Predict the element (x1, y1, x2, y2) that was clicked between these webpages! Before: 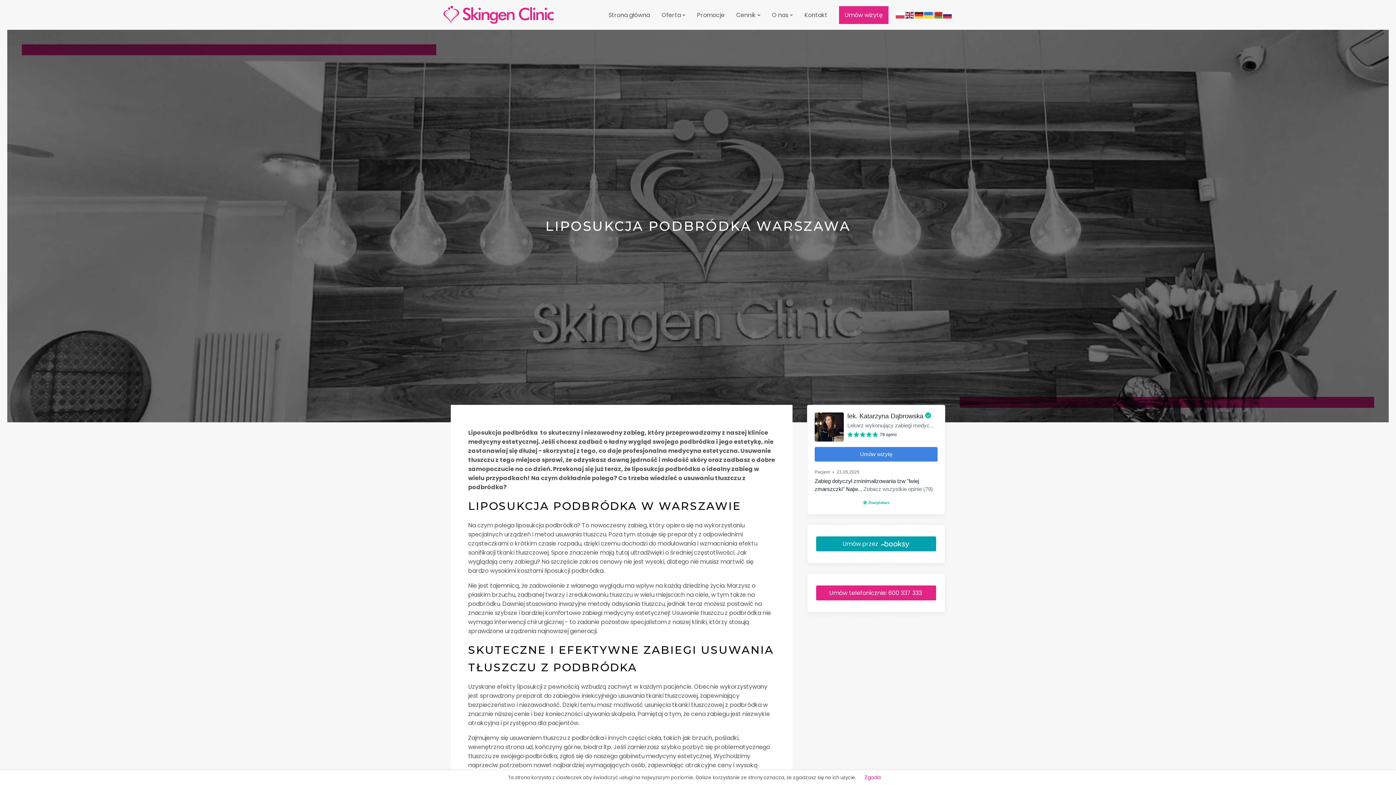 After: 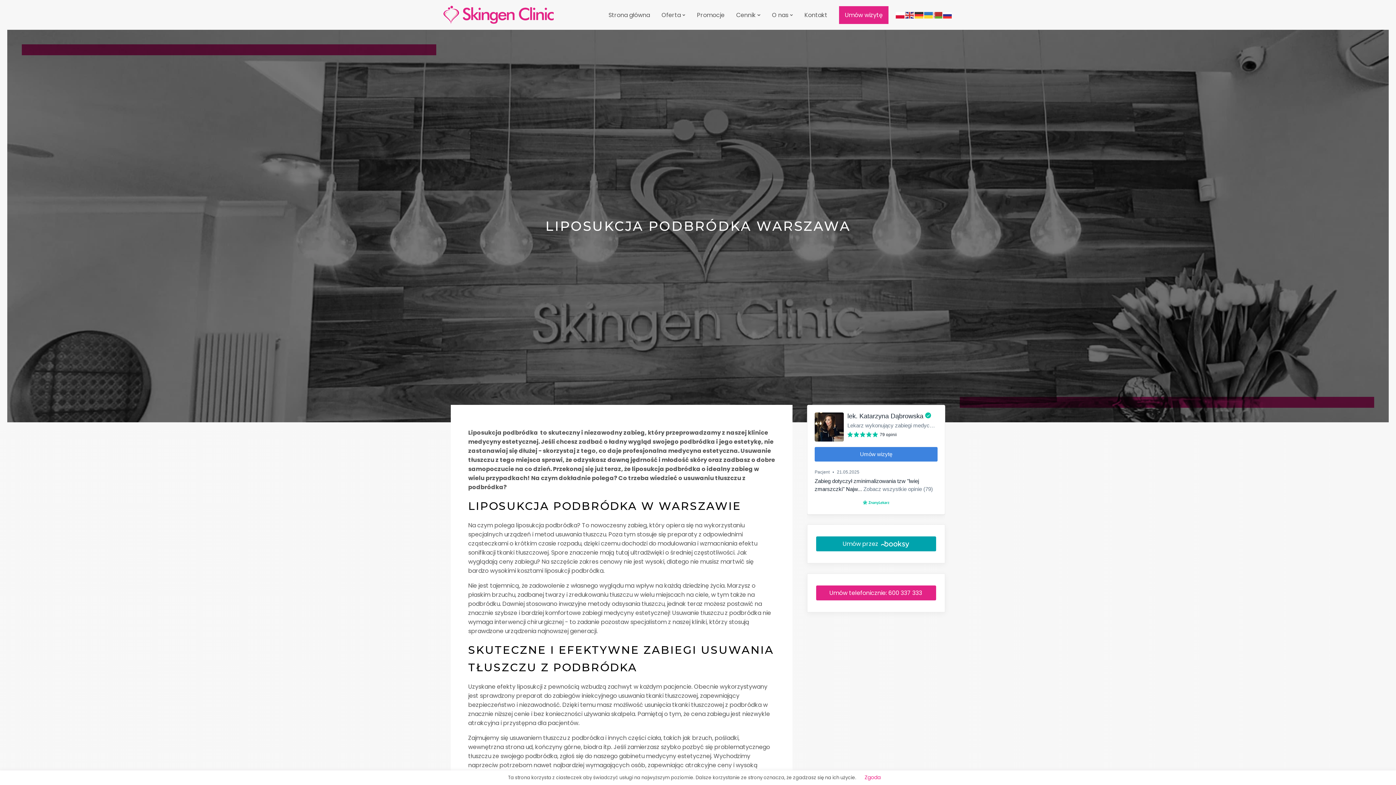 Action: bbox: (896, 10, 905, 18)